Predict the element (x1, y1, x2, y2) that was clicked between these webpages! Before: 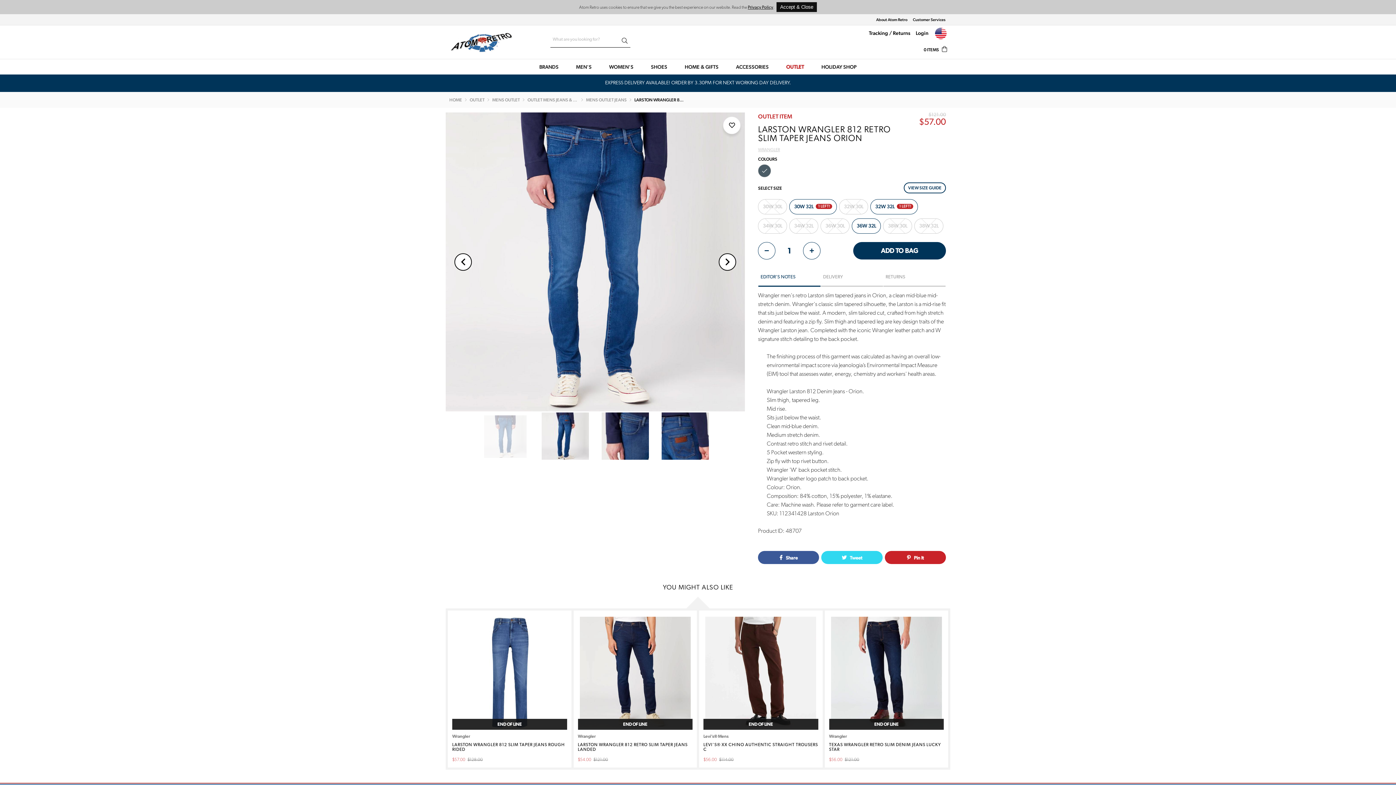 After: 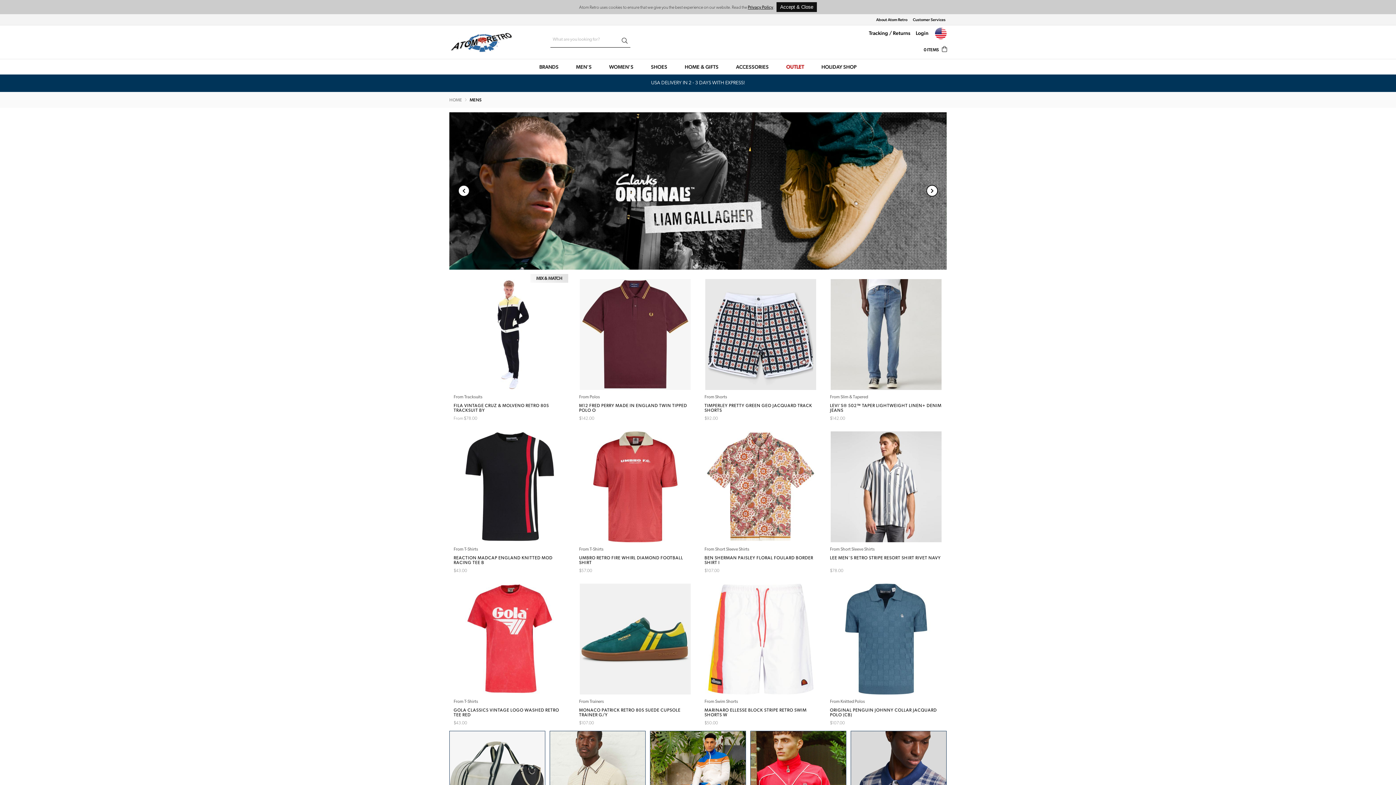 Action: label: MEN'S bbox: (567, 59, 600, 74)